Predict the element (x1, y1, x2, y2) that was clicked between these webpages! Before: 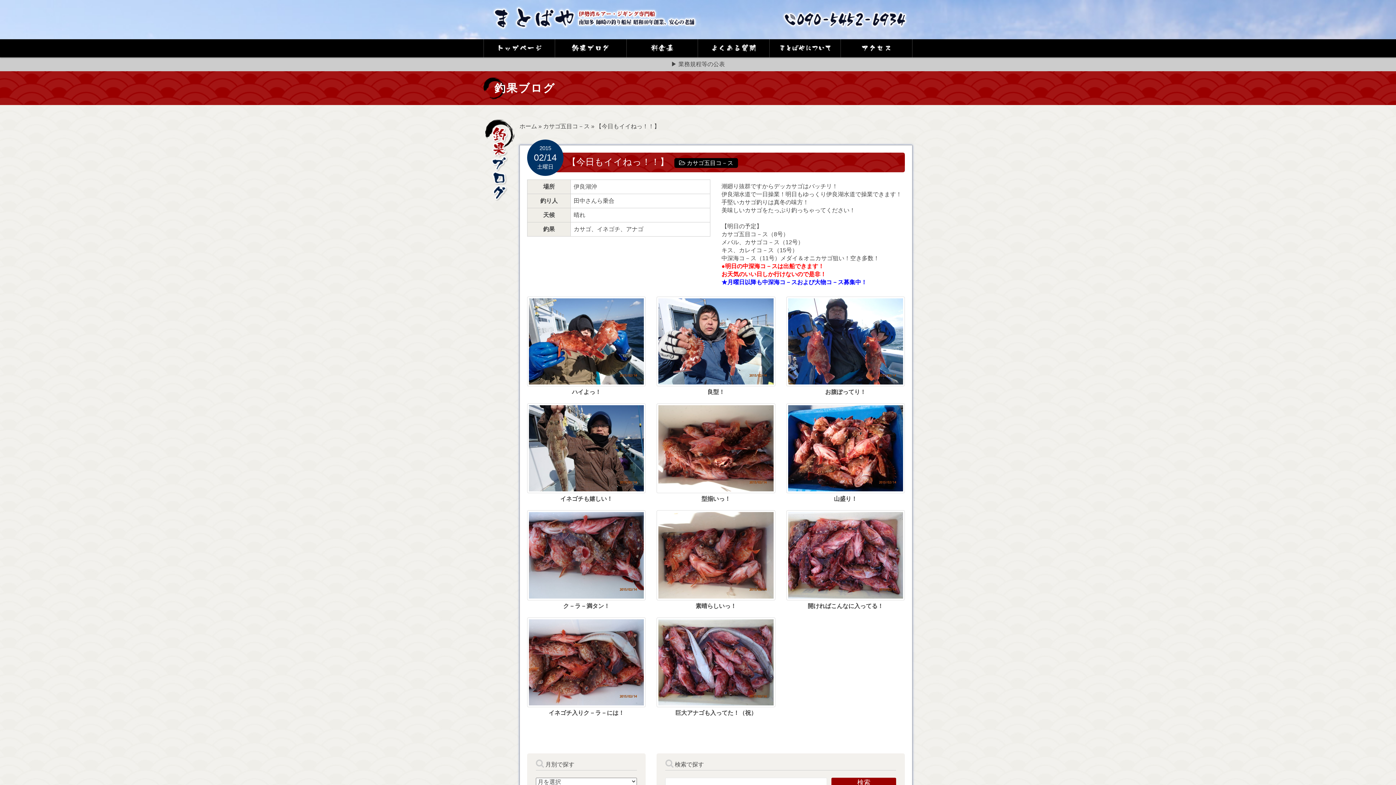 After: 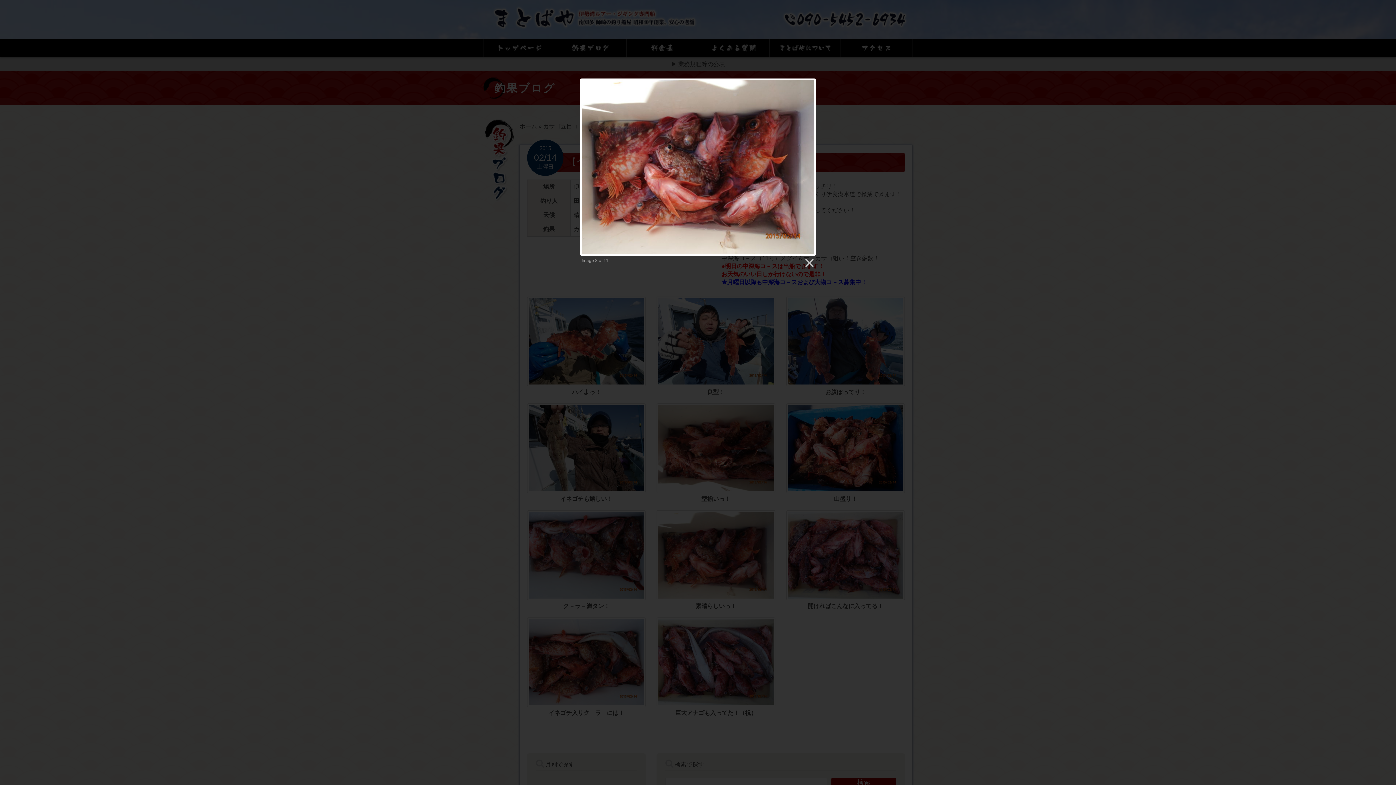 Action: bbox: (656, 552, 775, 558)